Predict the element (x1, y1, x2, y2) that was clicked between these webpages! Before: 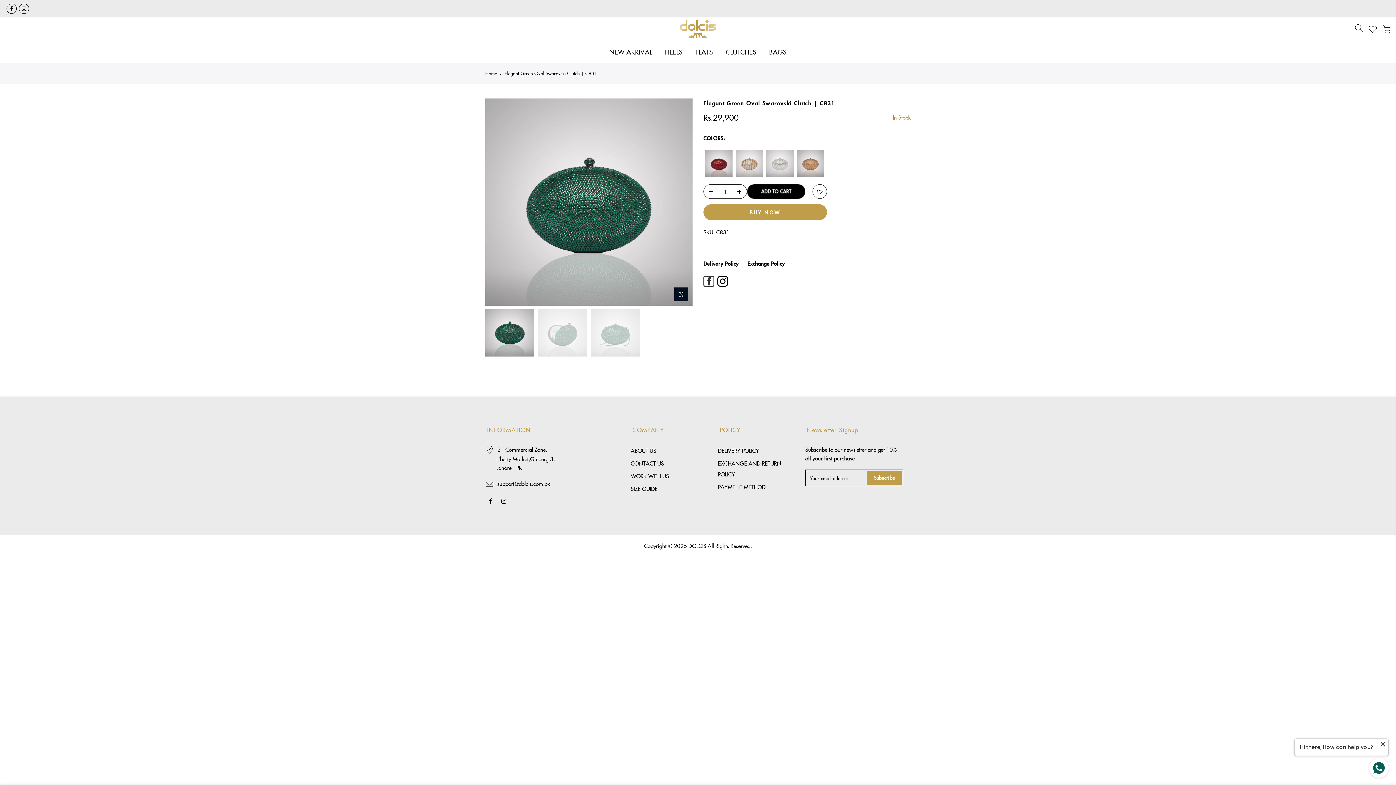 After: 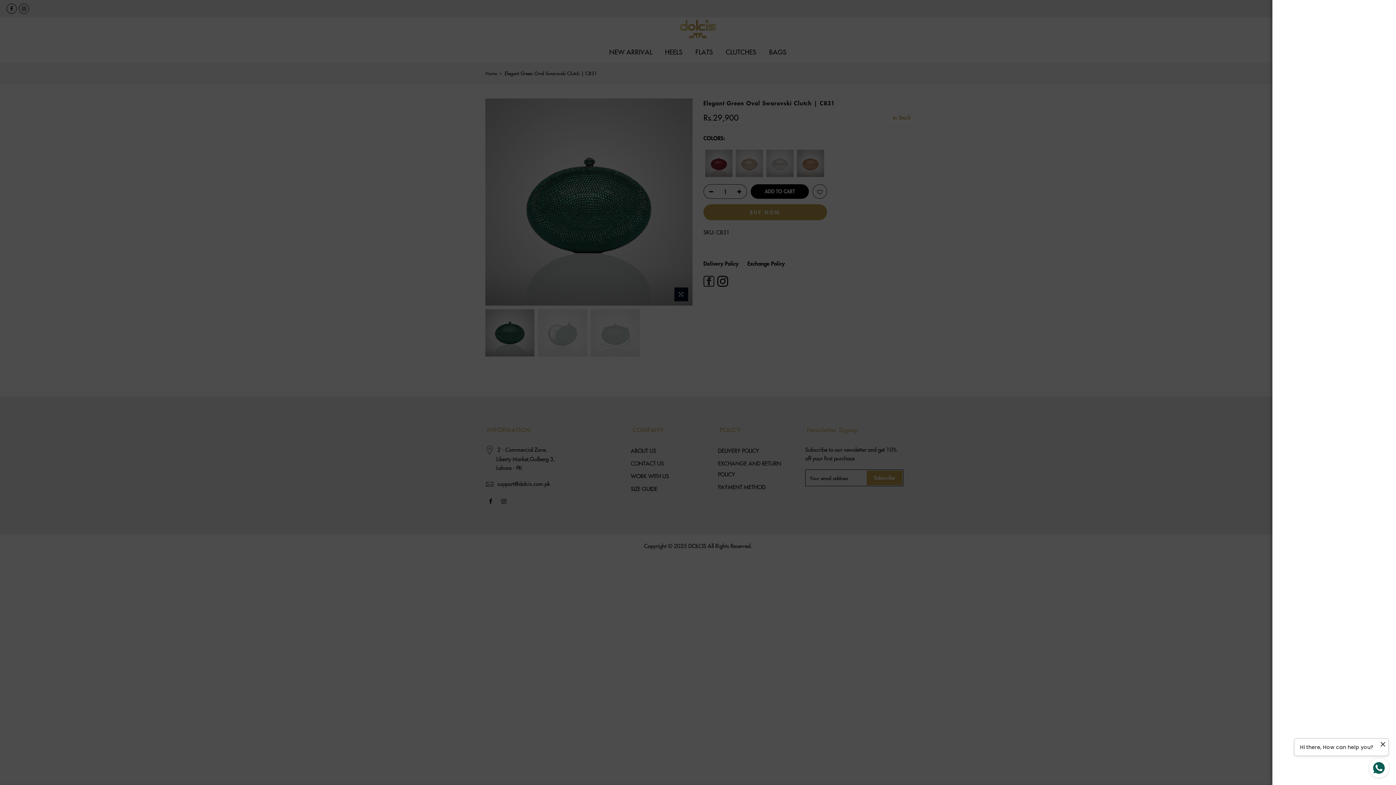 Action: bbox: (1352, 24, 1366, 34)